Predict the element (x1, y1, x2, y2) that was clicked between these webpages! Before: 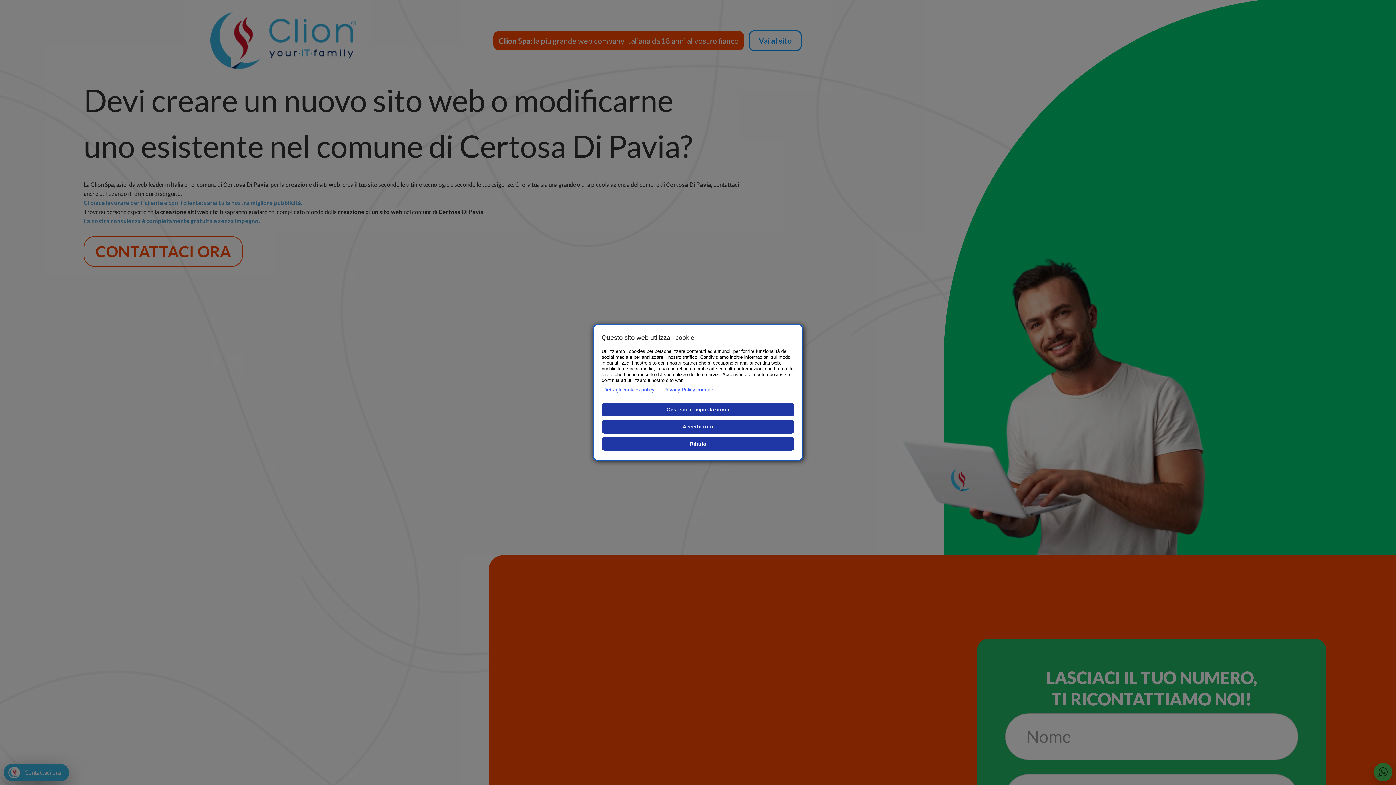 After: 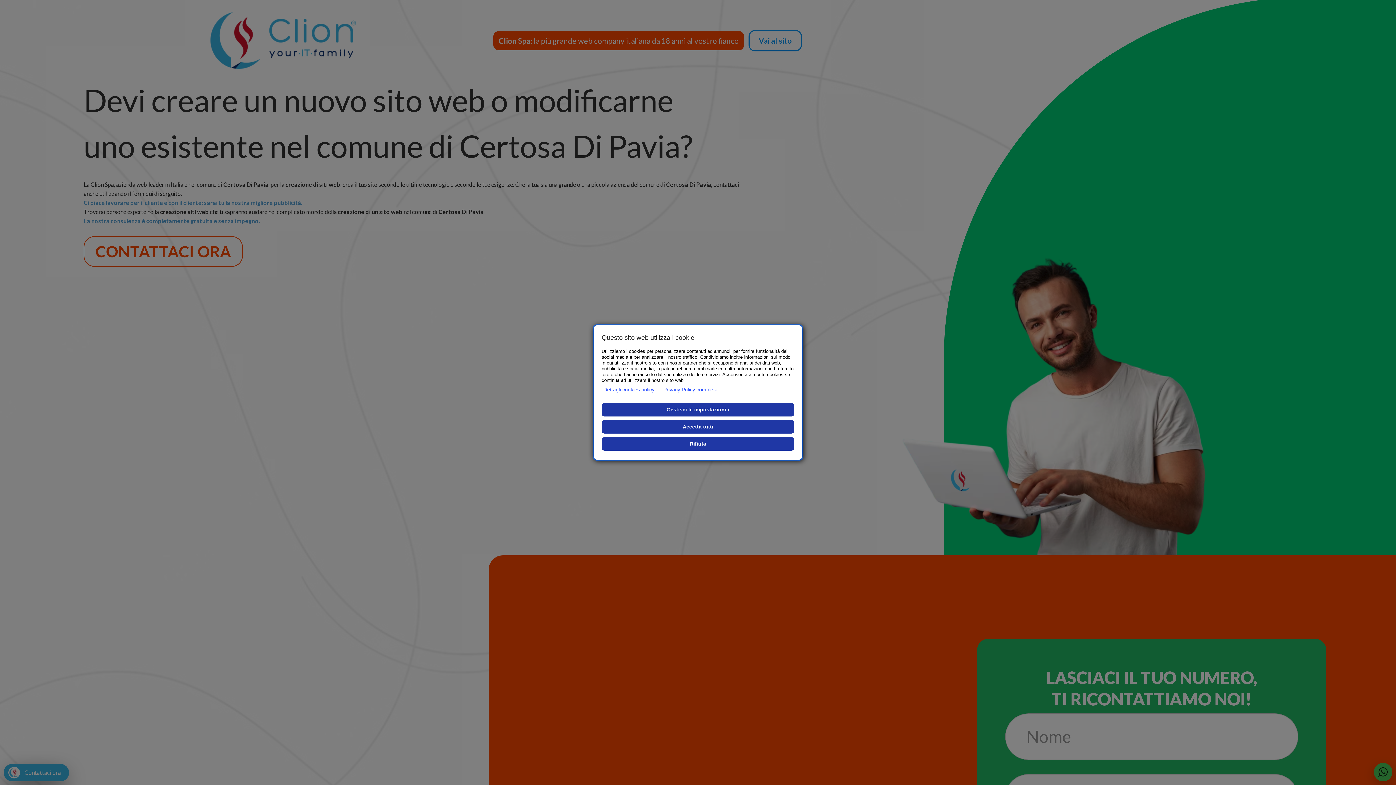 Action: label: Privacy Policy completa bbox: (663, 385, 717, 394)